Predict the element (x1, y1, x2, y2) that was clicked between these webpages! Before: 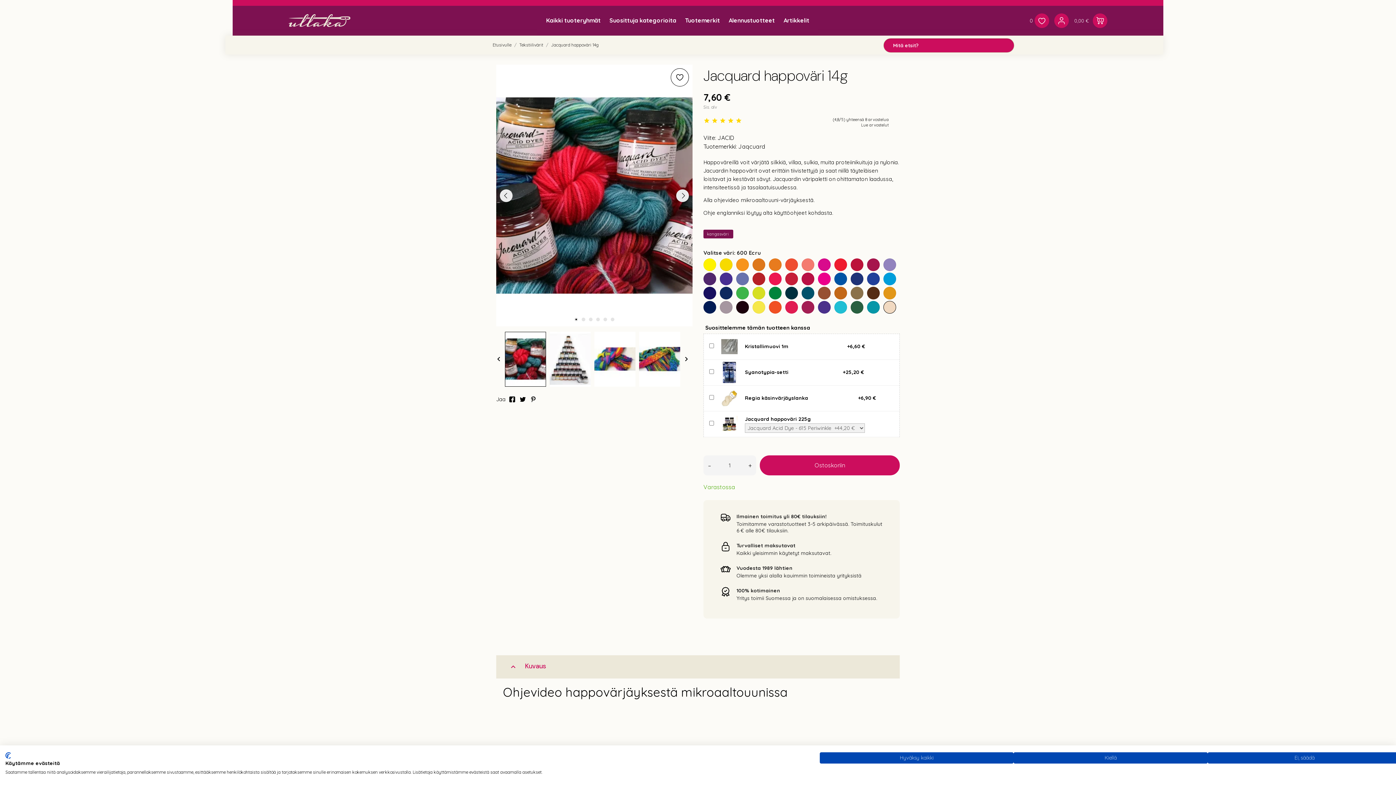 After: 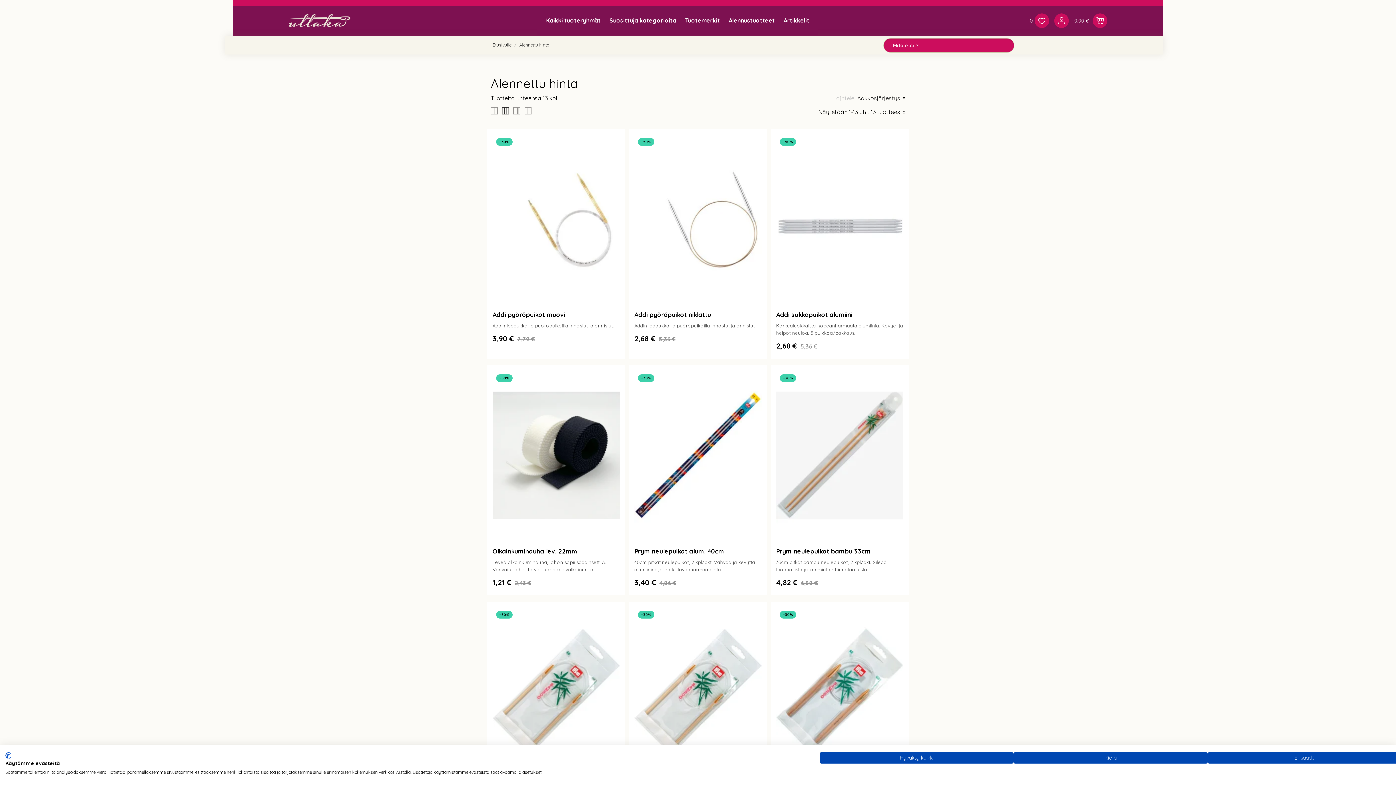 Action: bbox: (724, 11, 779, 29) label: Alennustuotteet